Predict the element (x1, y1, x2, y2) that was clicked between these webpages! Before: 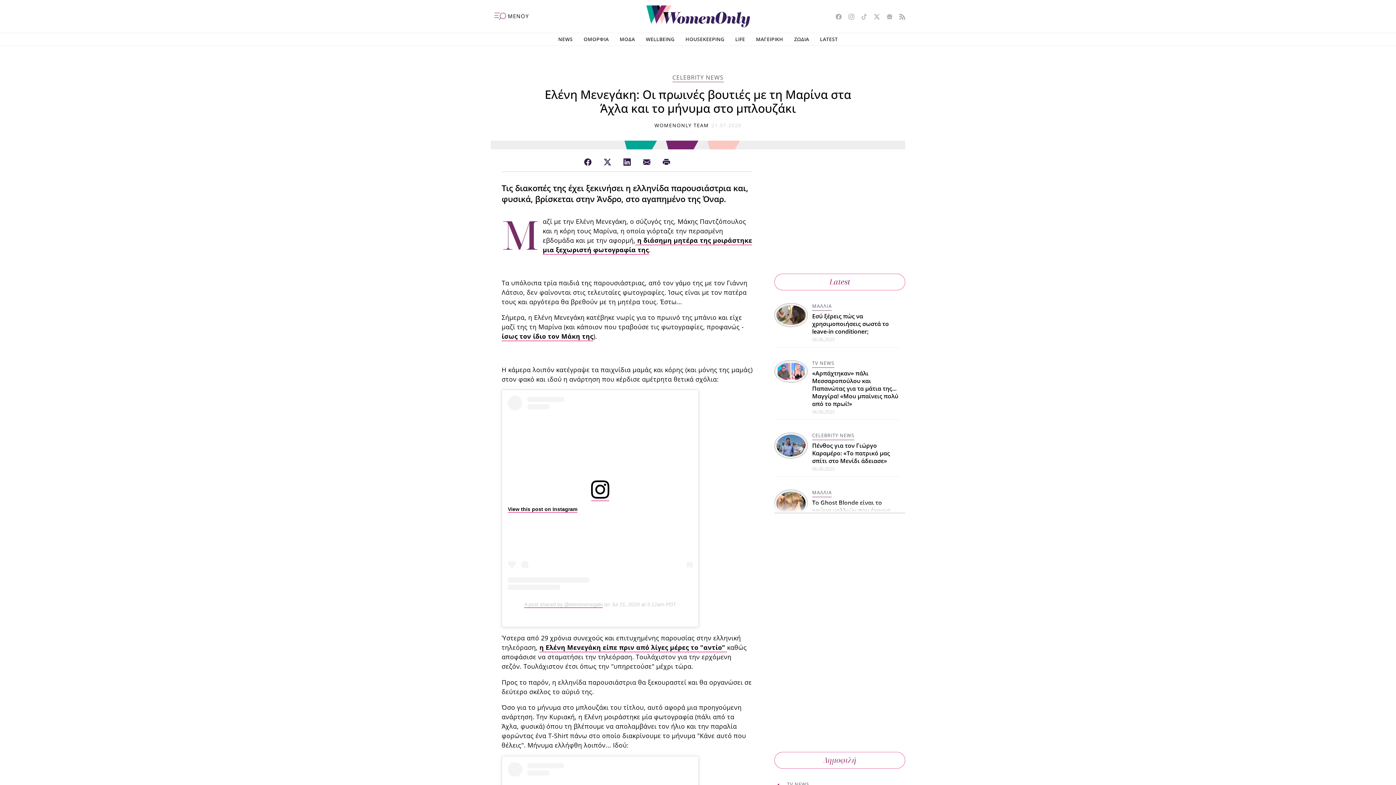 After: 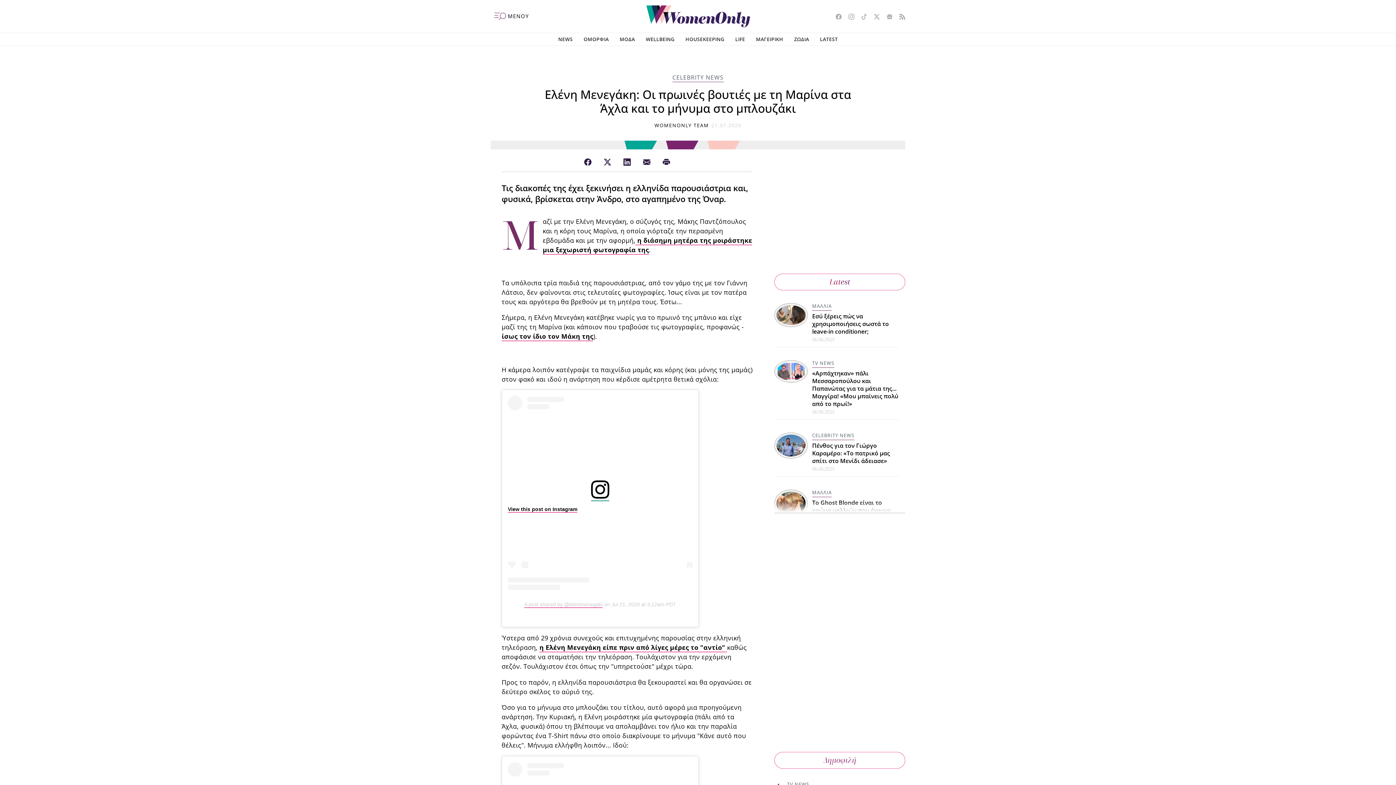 Action: bbox: (591, 492, 609, 501)